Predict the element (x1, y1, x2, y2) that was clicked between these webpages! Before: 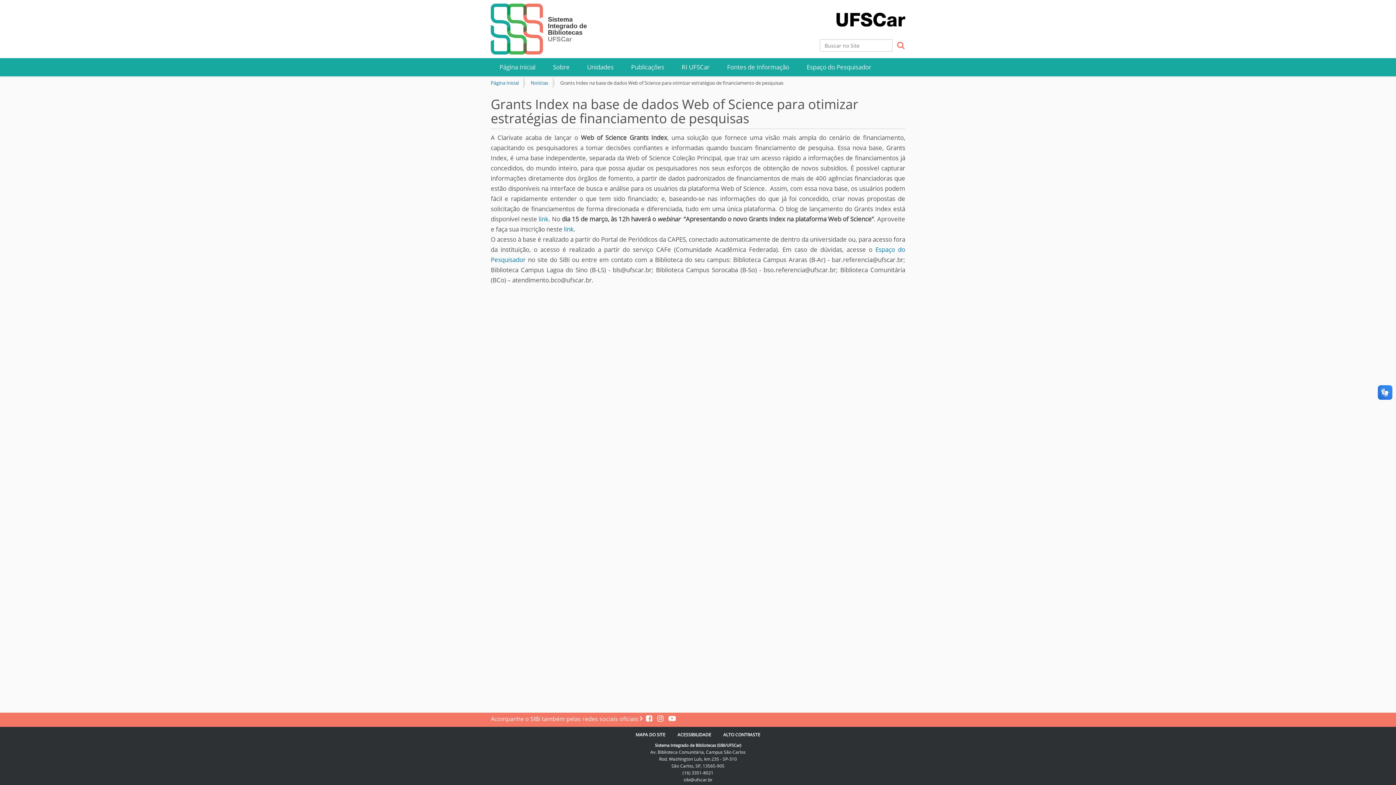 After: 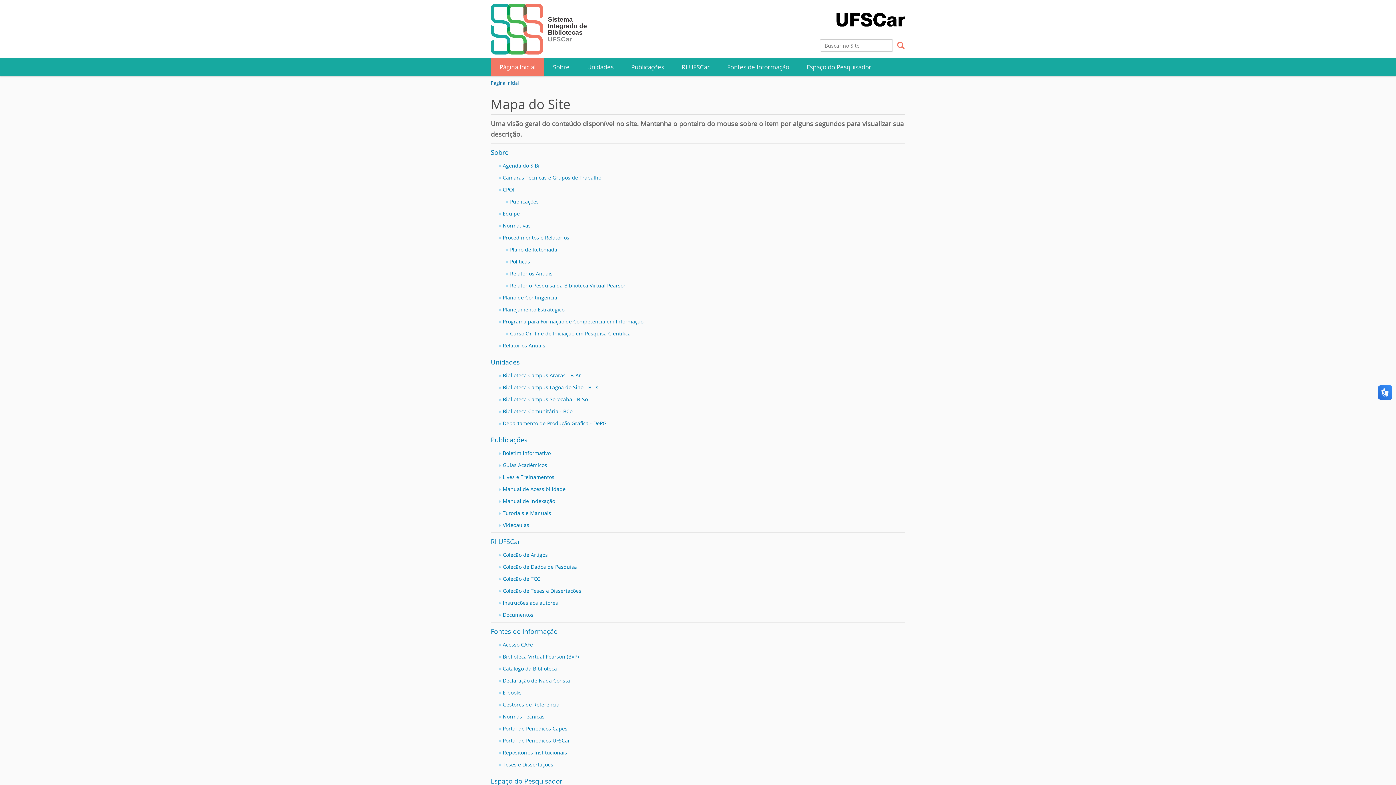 Action: label: MAPA DO SITE bbox: (635, 732, 665, 738)